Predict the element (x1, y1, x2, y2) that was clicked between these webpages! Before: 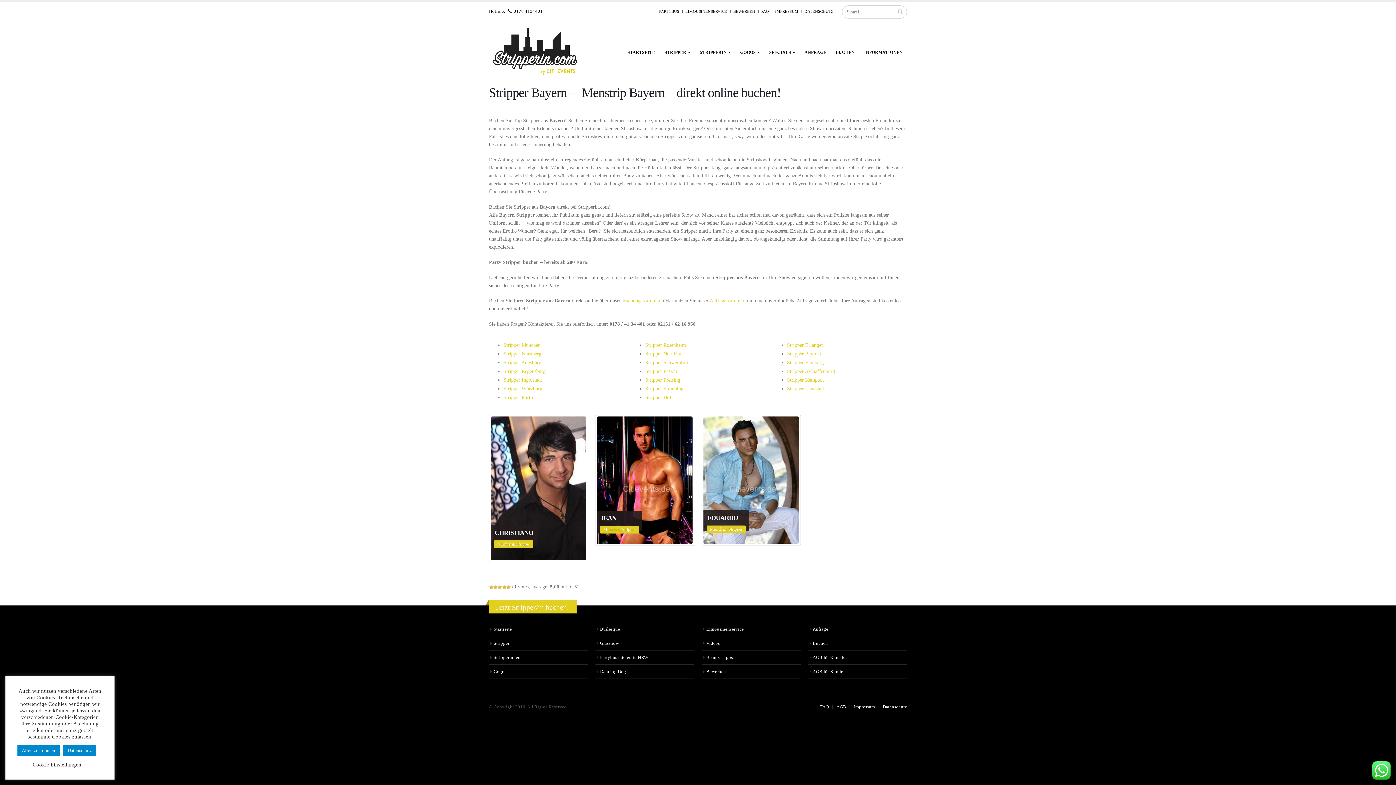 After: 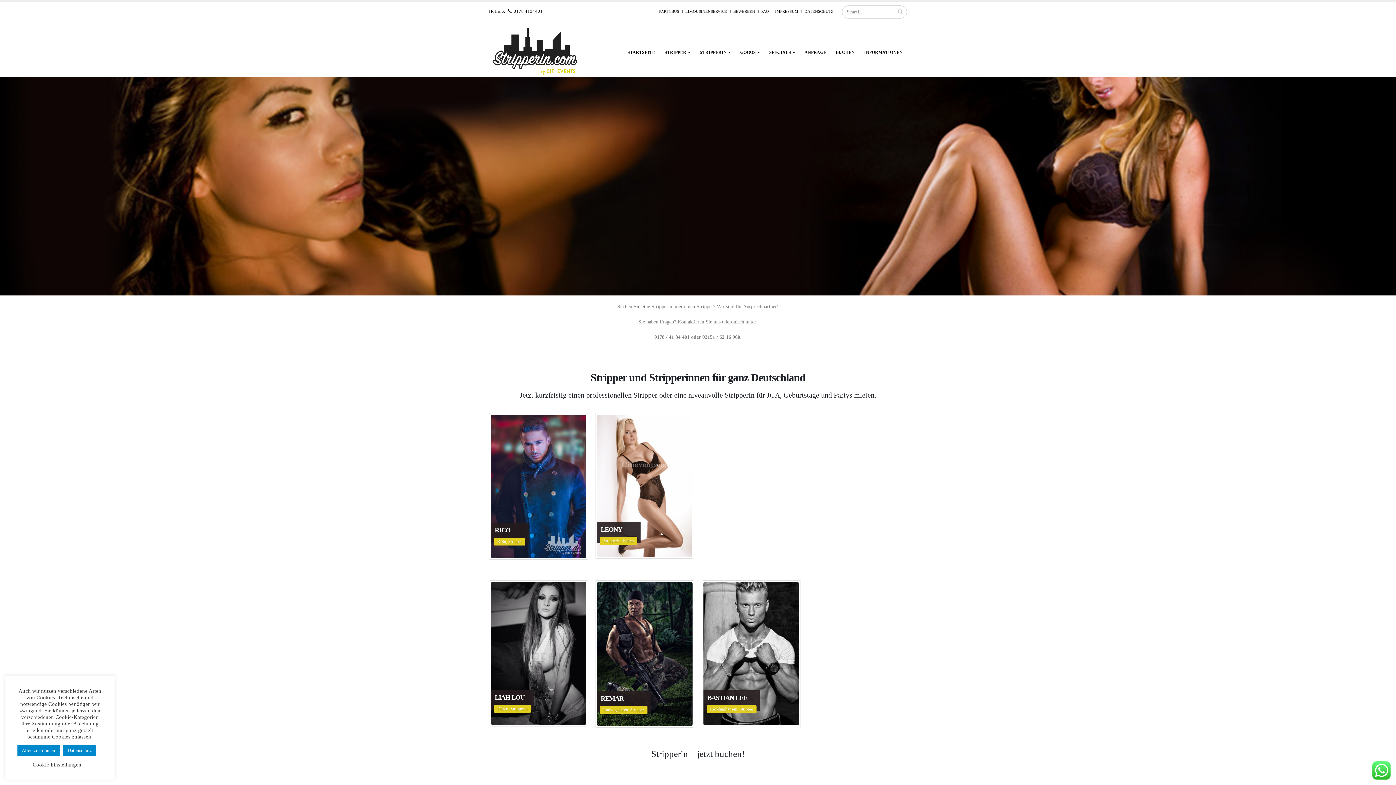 Action: bbox: (493, 626, 512, 632) label: Startseite